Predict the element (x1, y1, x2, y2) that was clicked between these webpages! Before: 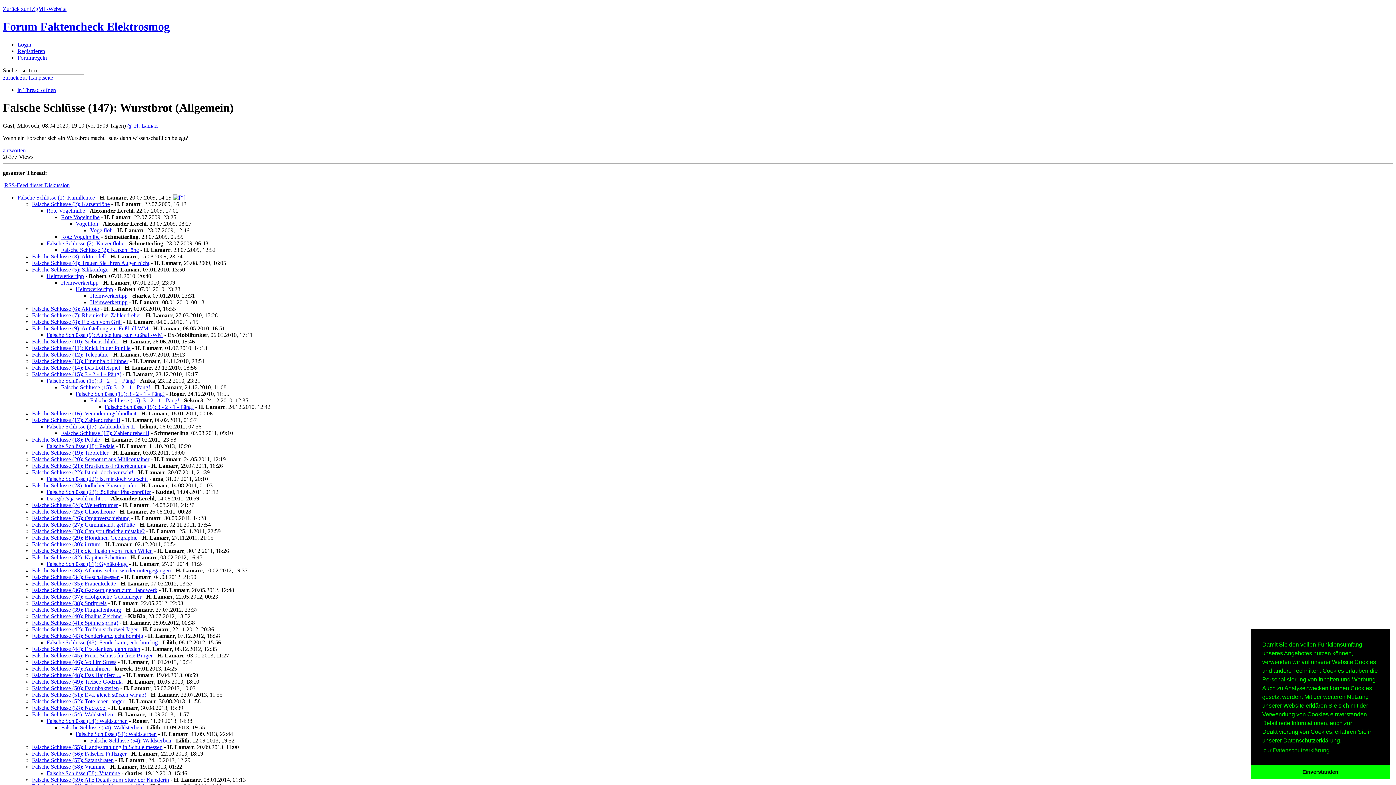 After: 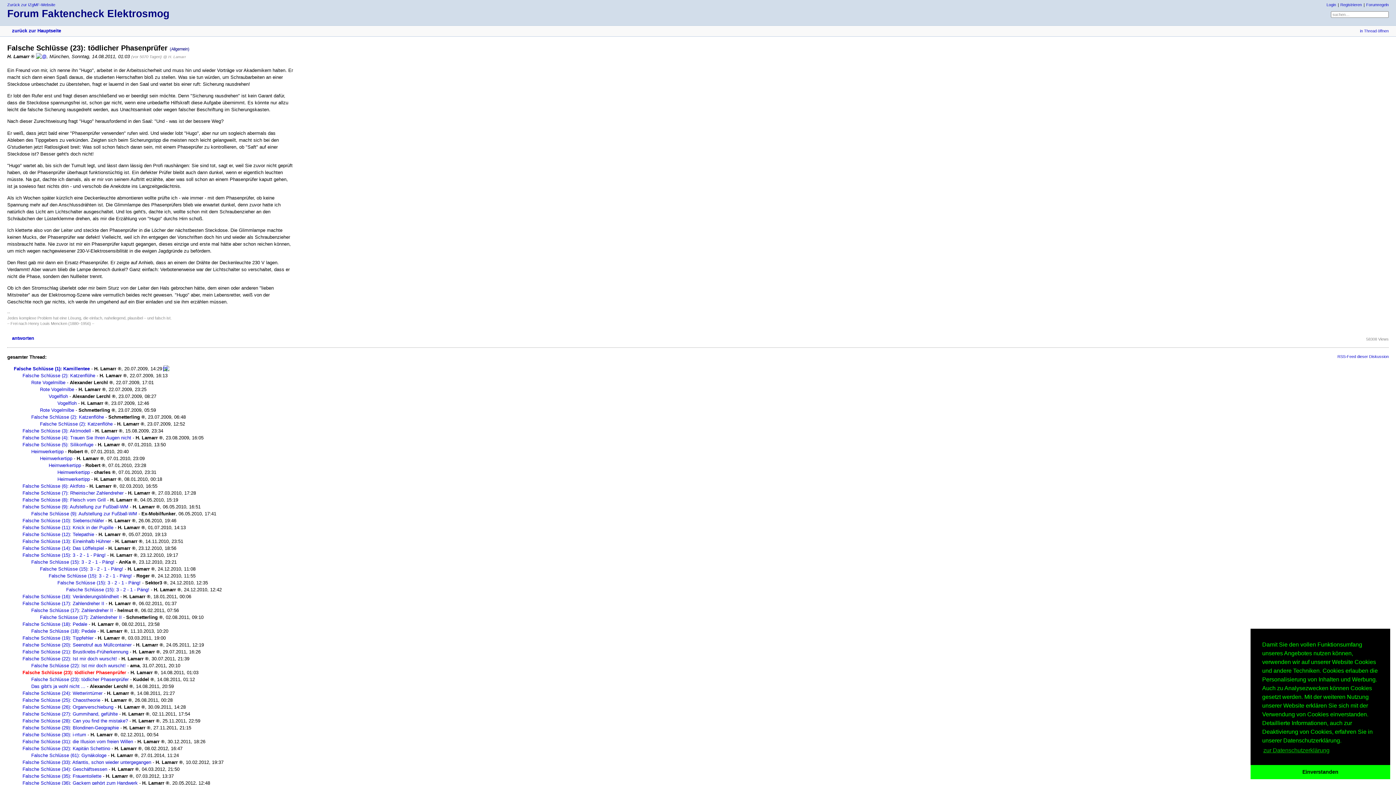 Action: bbox: (32, 482, 136, 488) label: Falsche Schlüsse (23): tödlicher Phasenprüfer